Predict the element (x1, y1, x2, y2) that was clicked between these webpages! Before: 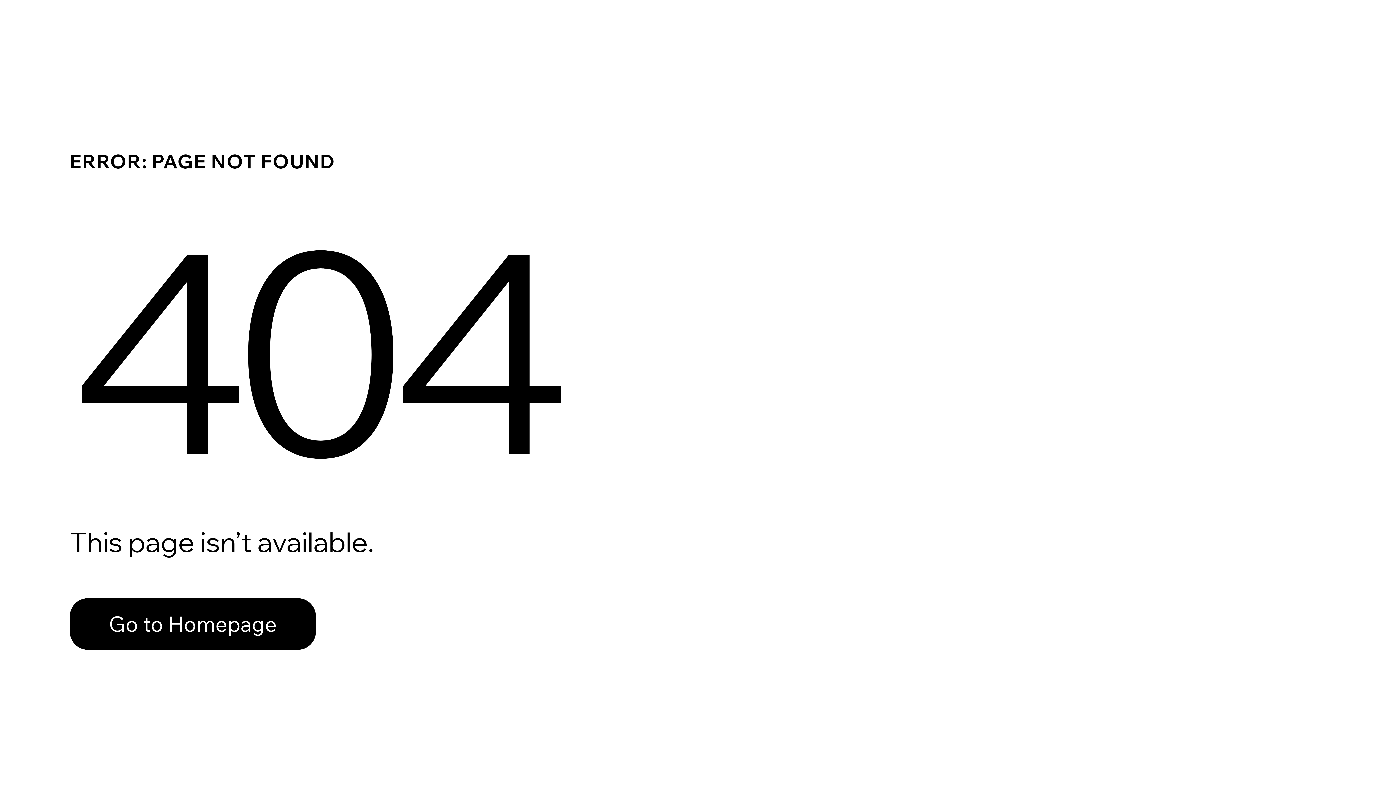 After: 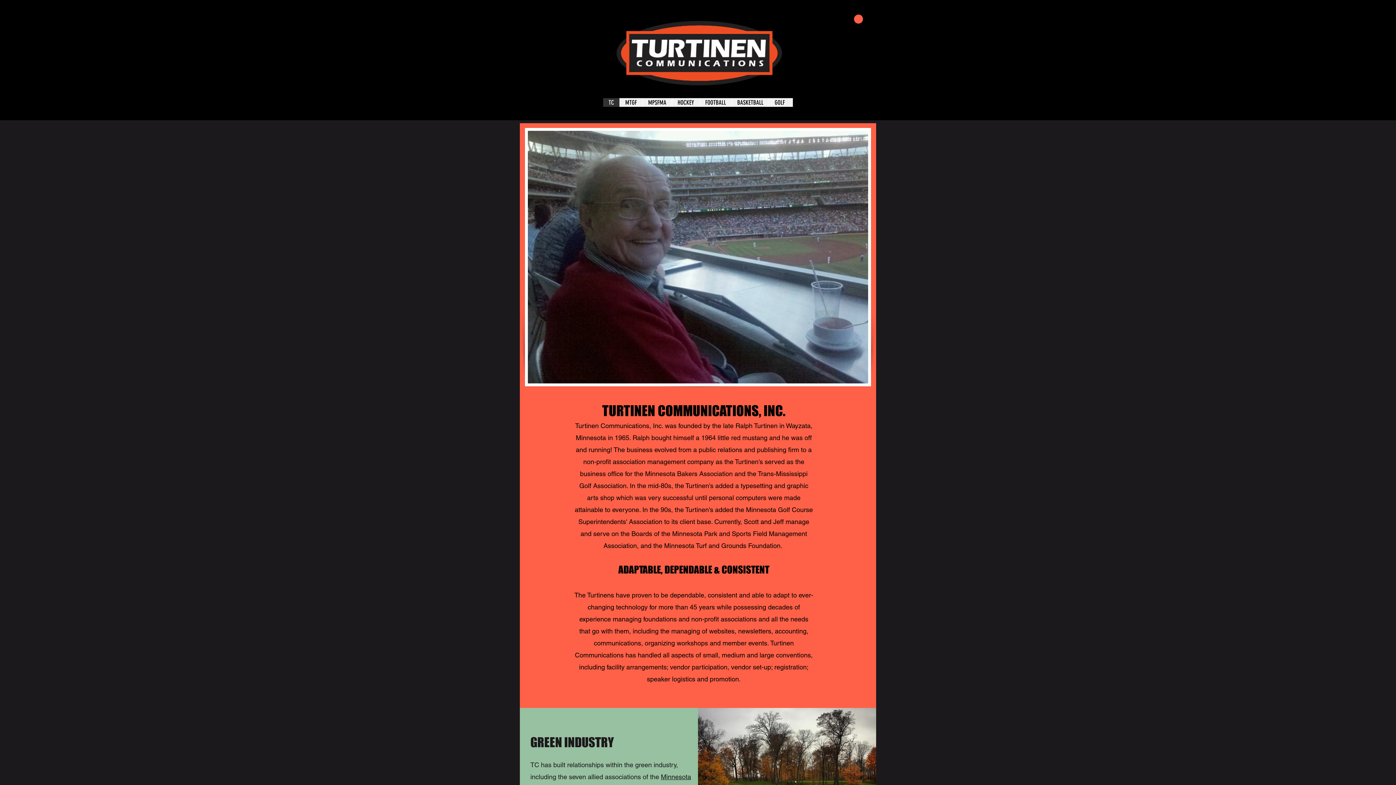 Action: label: Go to Homepage bbox: (69, 582, 768, 659)